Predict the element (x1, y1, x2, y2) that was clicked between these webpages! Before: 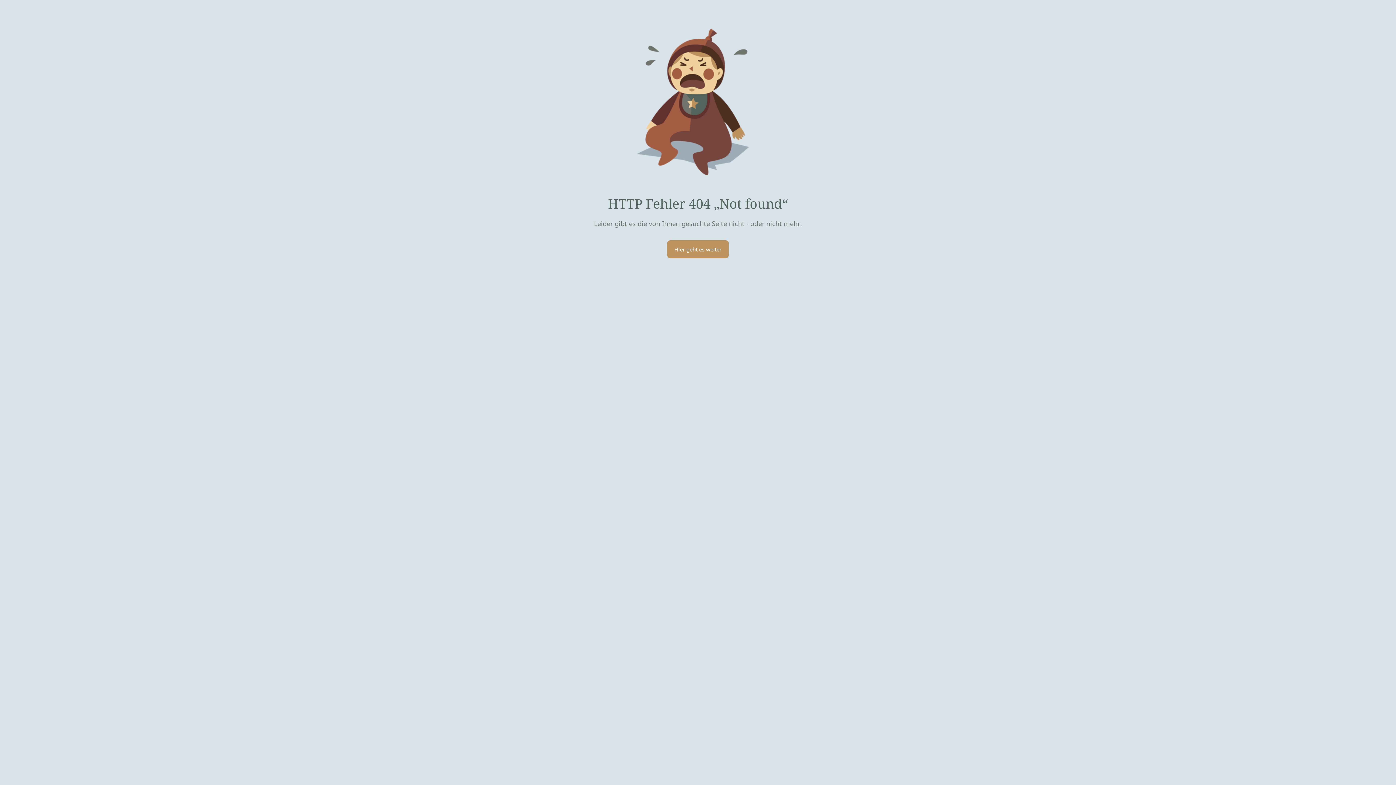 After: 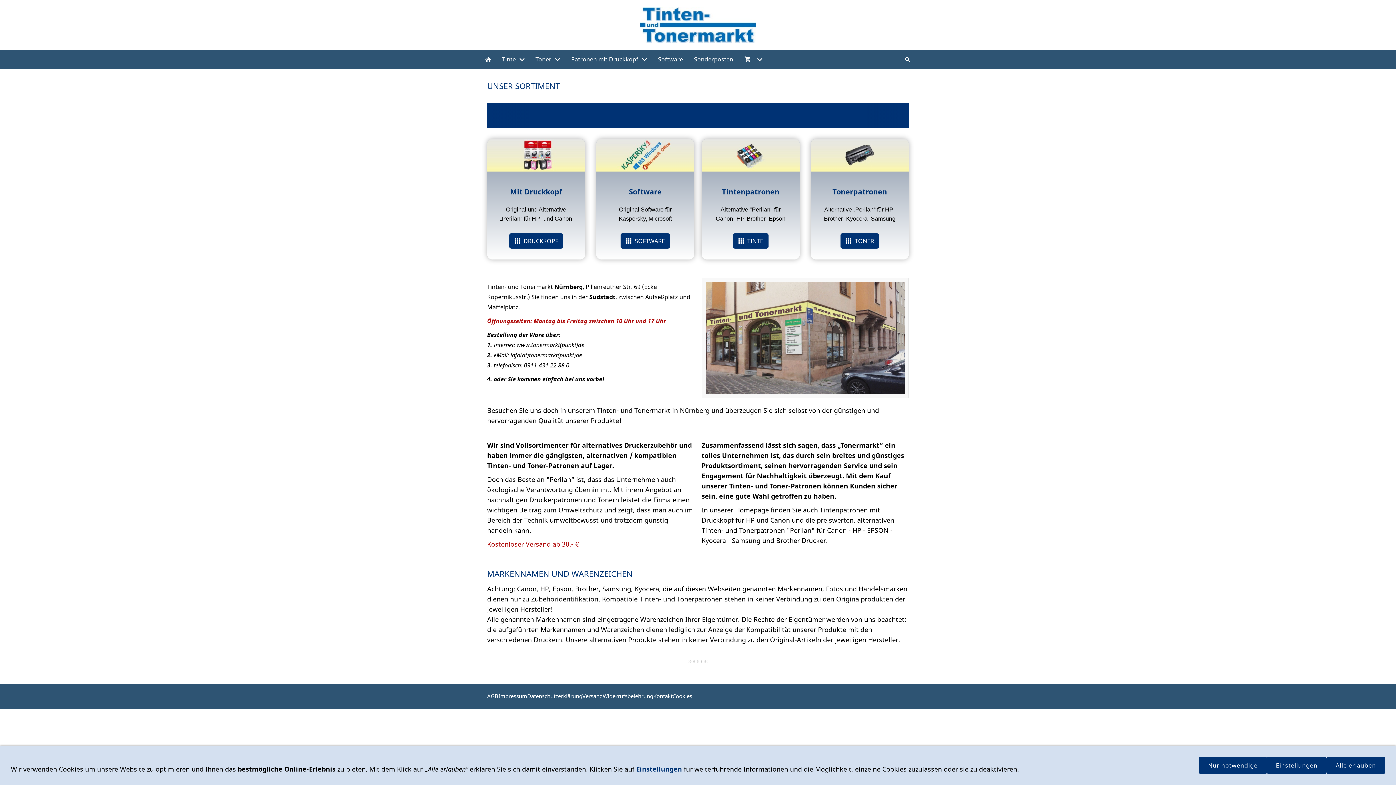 Action: bbox: (667, 240, 729, 258) label: Hier geht es weiter